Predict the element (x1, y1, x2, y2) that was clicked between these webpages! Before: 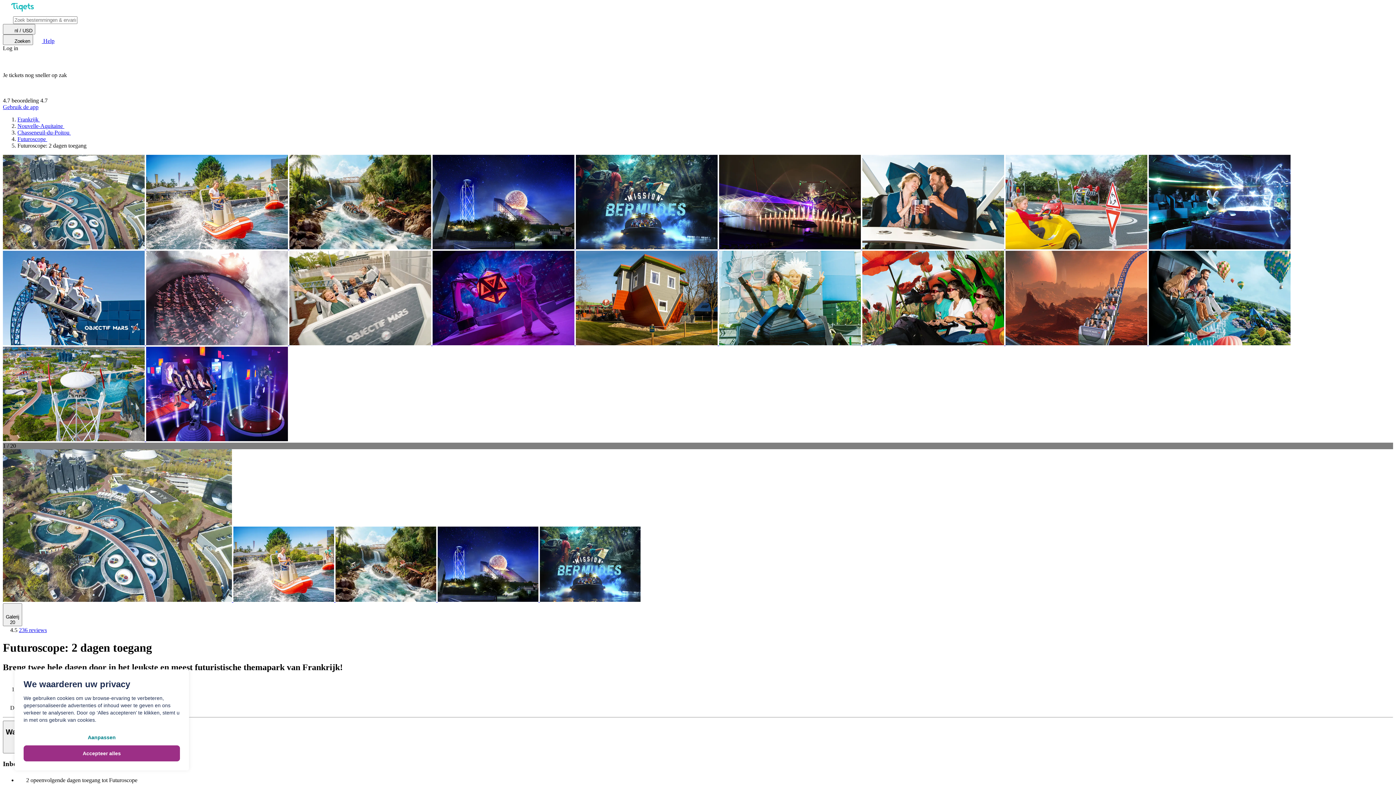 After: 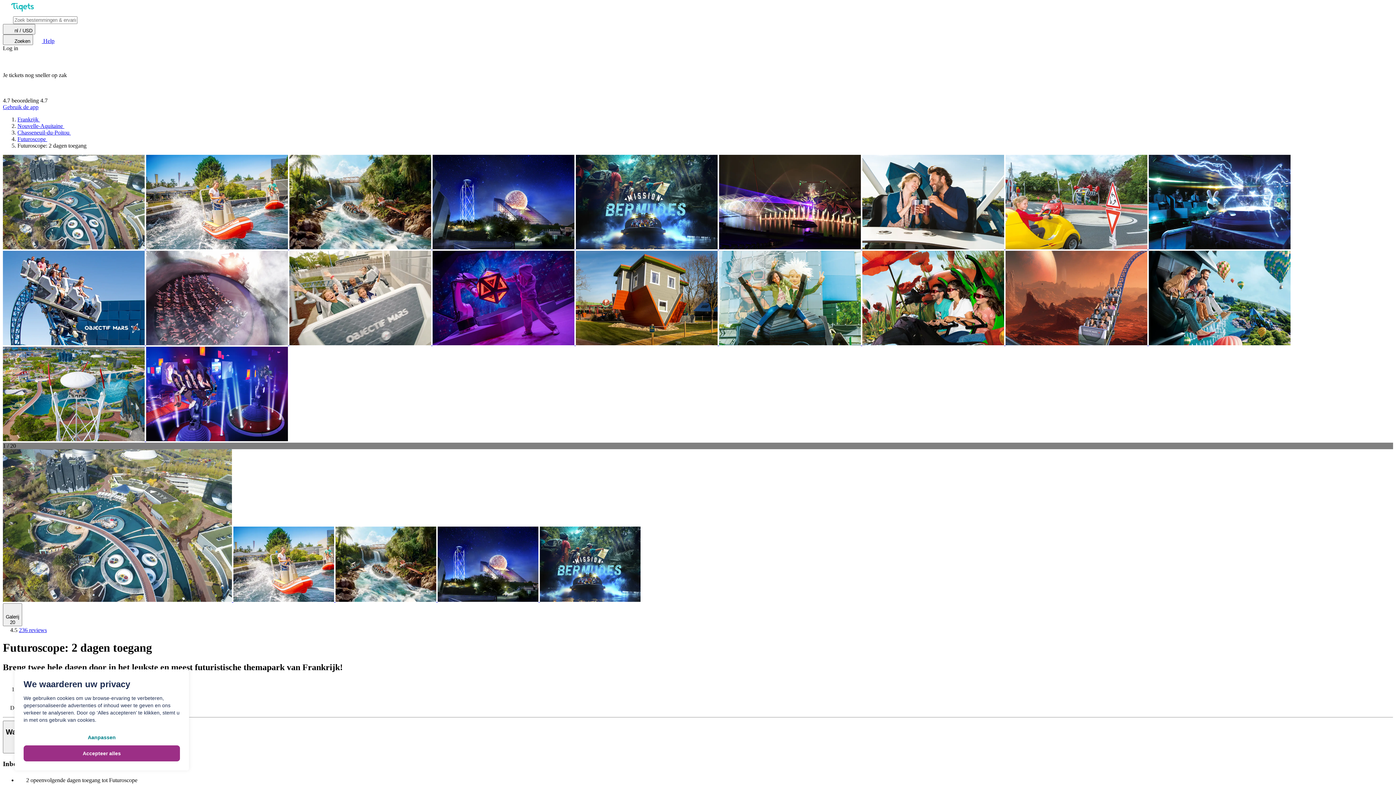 Action: label:   bbox: (335, 597, 437, 603)